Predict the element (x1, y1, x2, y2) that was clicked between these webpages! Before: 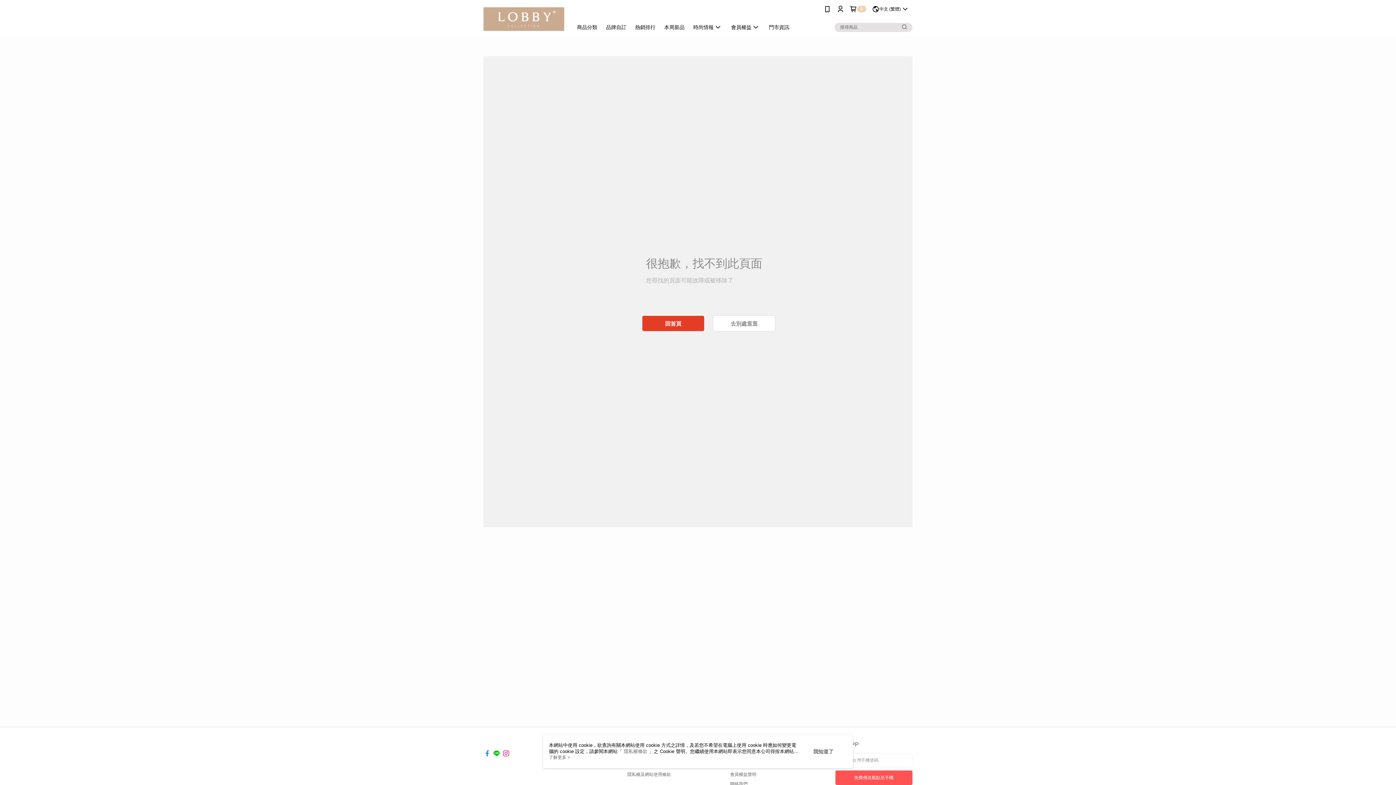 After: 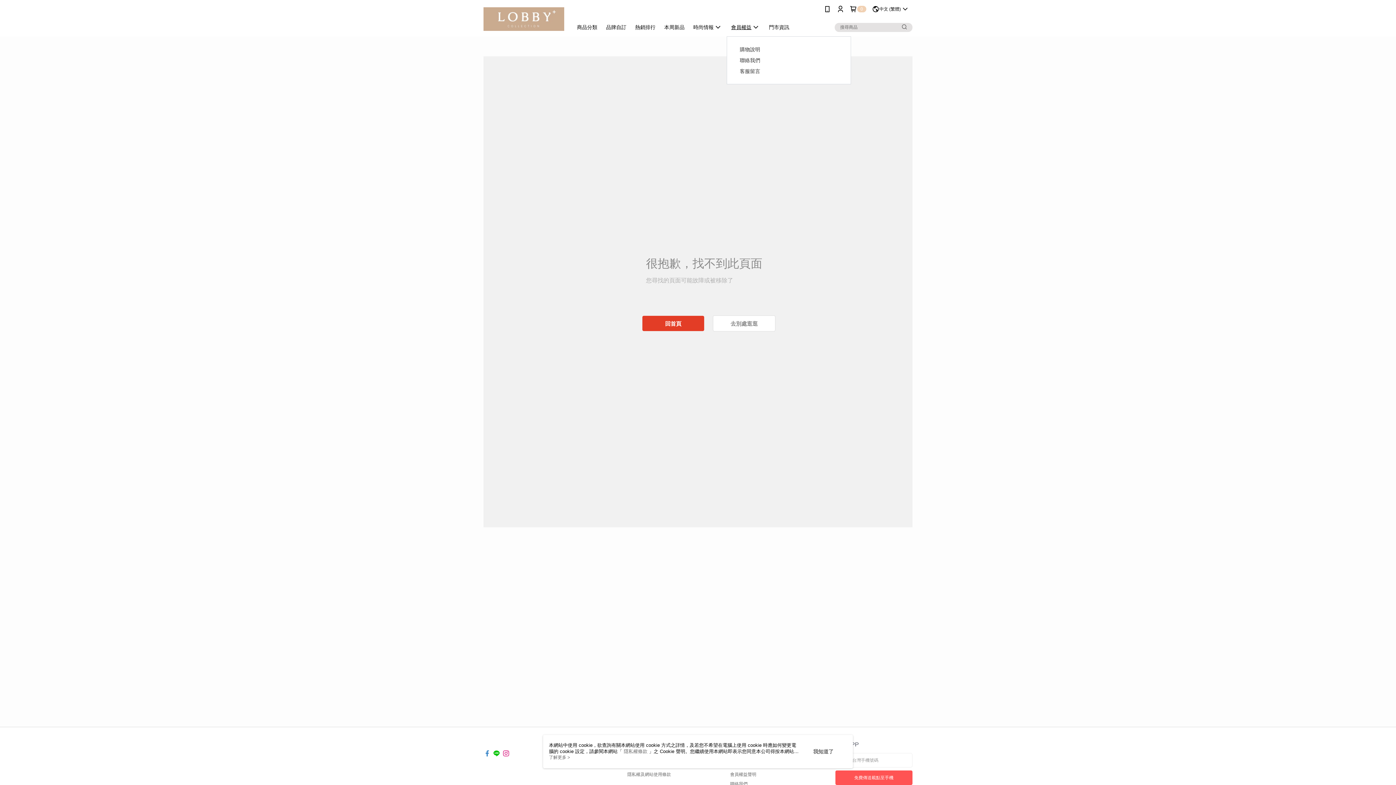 Action: bbox: (726, 18, 764, 36) label: 會員權益